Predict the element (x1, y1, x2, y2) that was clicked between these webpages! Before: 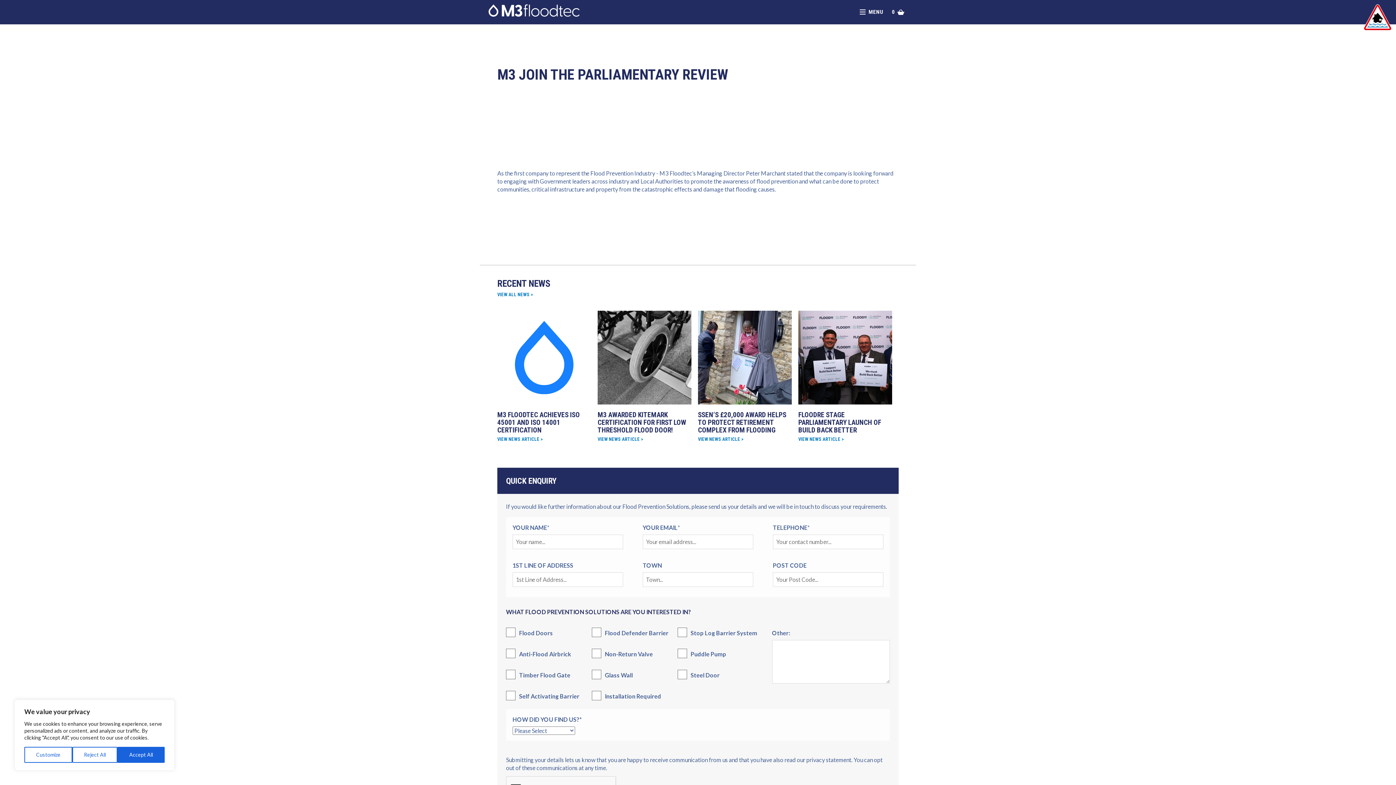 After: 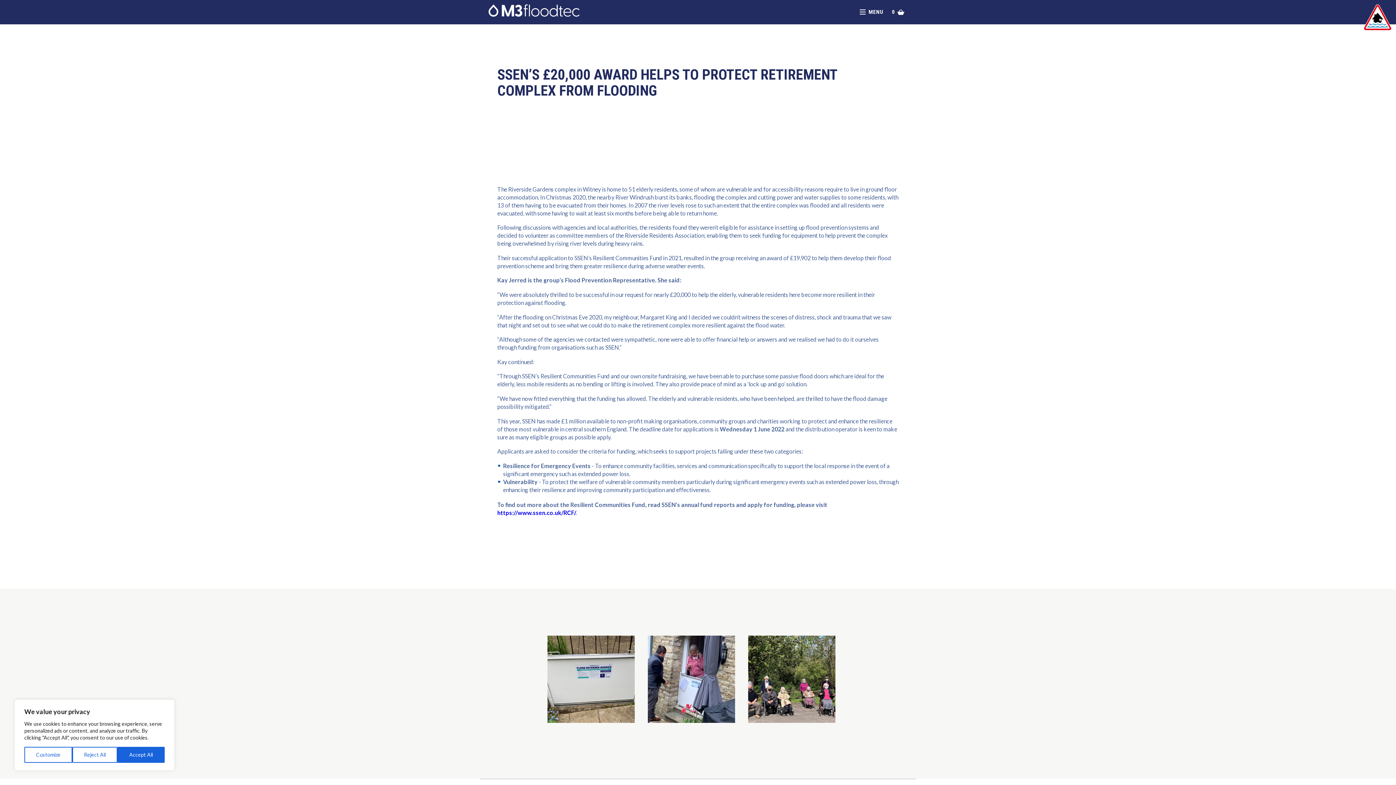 Action: bbox: (698, 436, 743, 442) label: VIEW NEWS ARTICLE >